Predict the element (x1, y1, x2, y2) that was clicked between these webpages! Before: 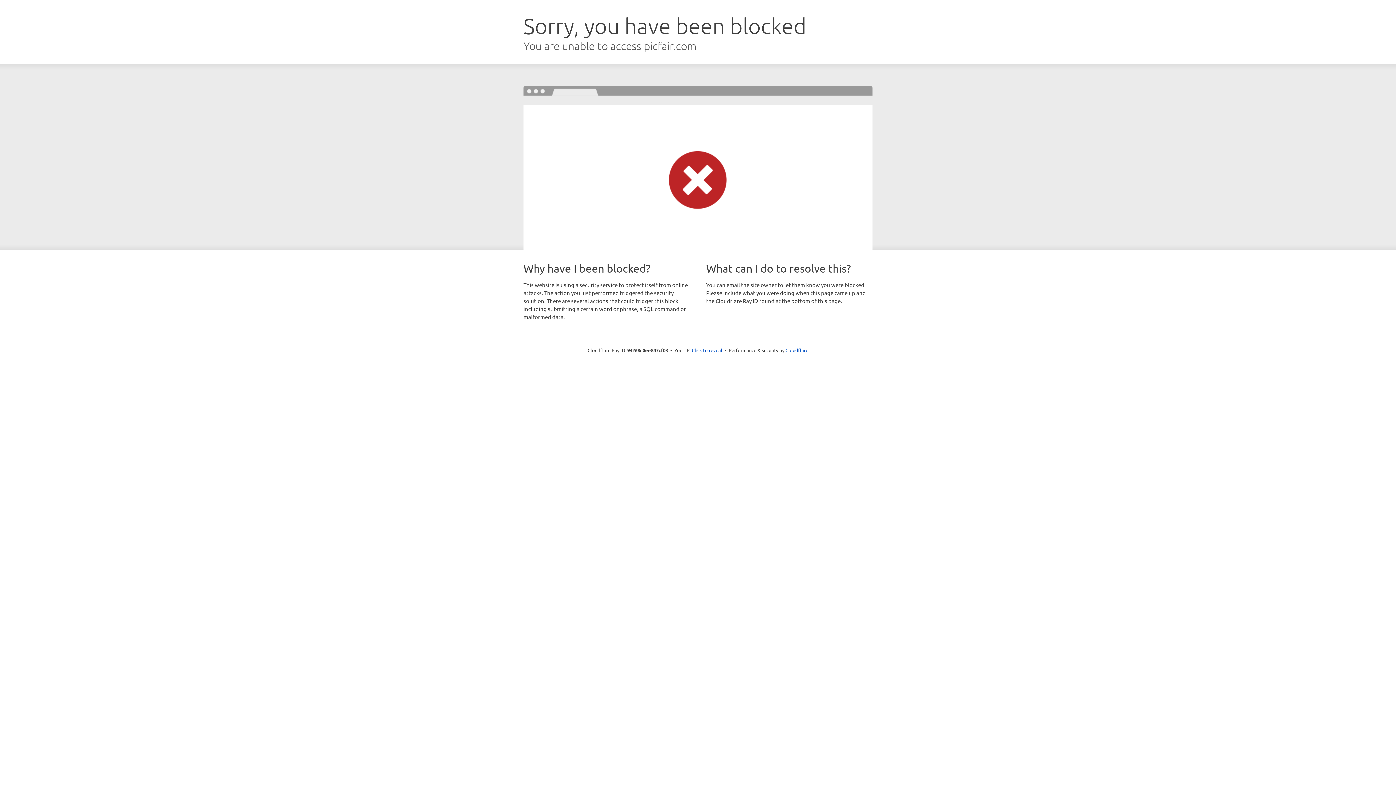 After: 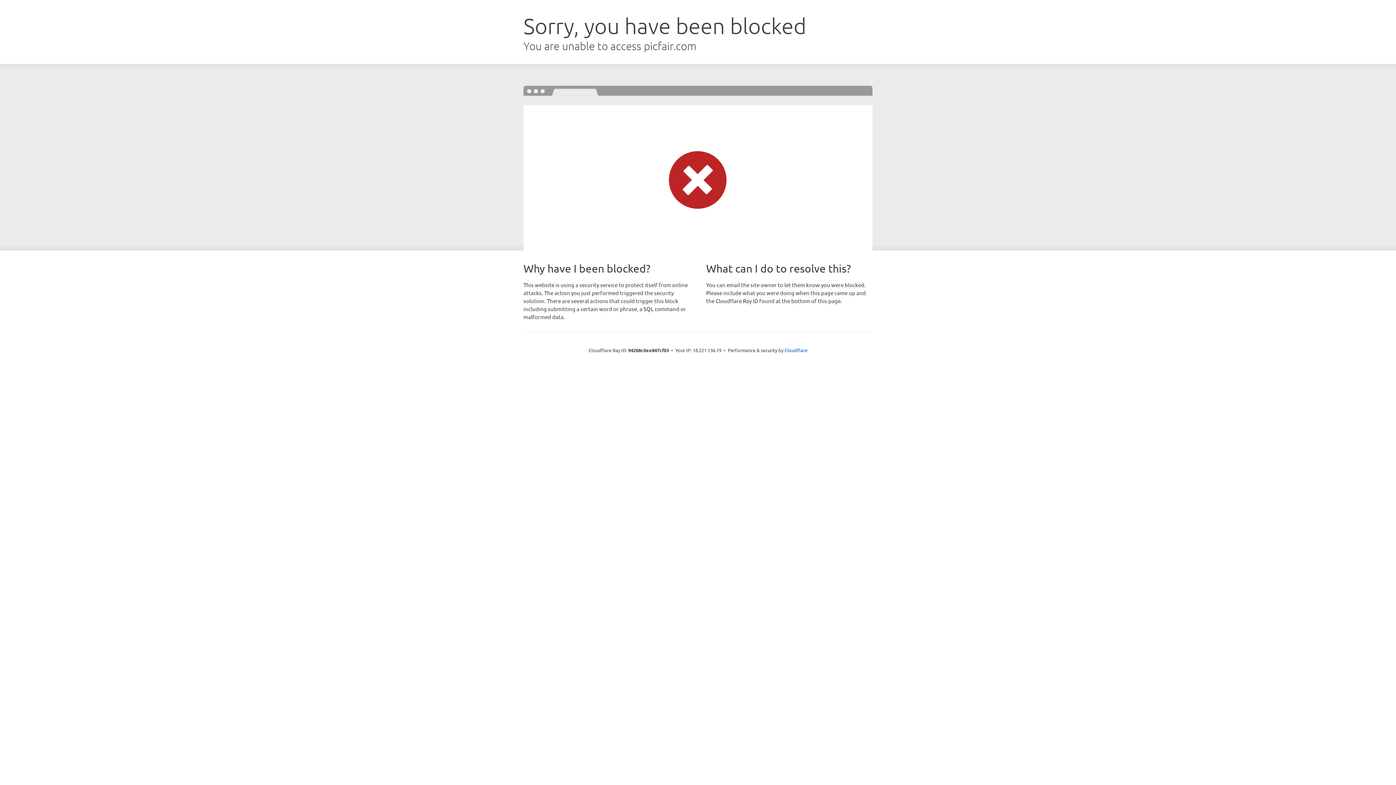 Action: label: Click to reveal bbox: (692, 346, 722, 353)